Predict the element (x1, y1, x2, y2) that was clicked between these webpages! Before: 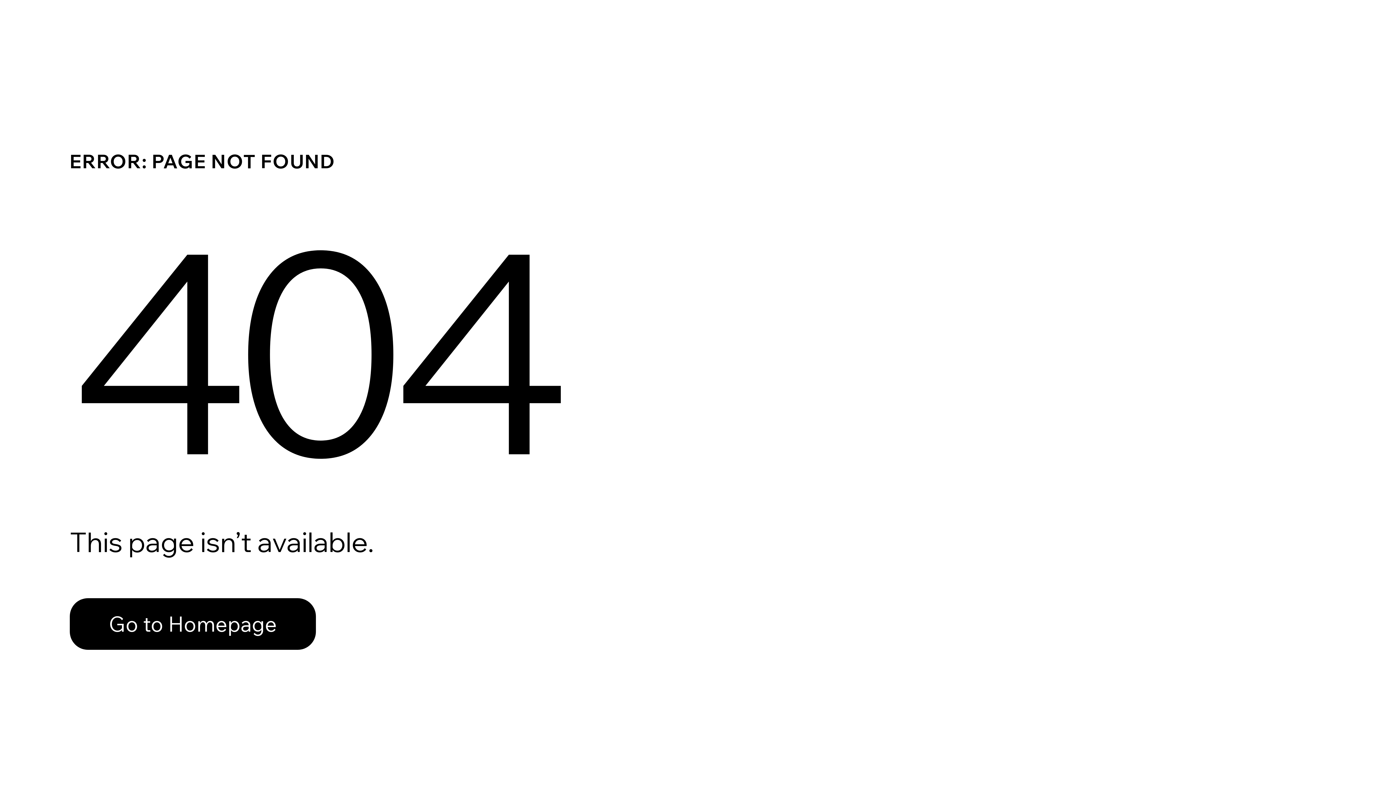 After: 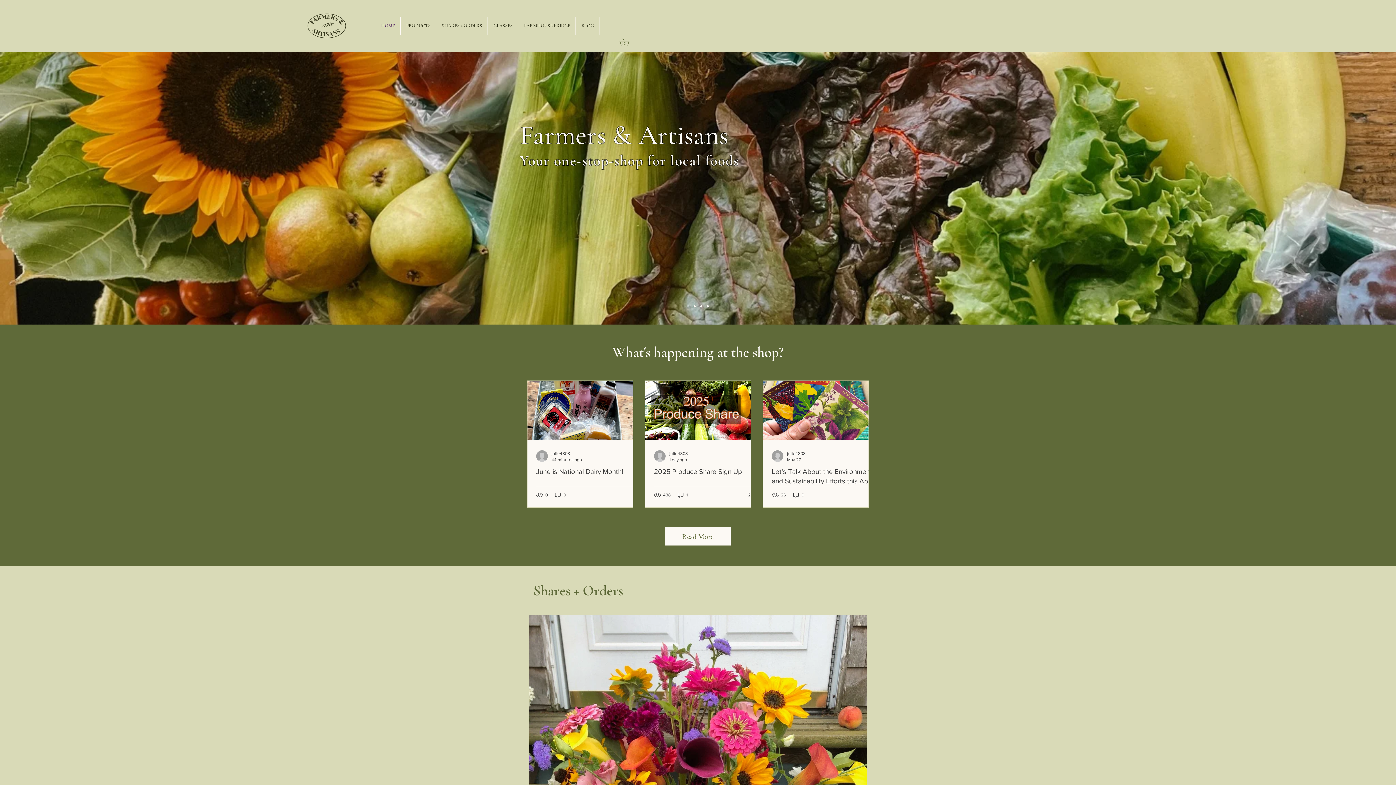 Action: label: Go to Homepage bbox: (69, 598, 316, 650)